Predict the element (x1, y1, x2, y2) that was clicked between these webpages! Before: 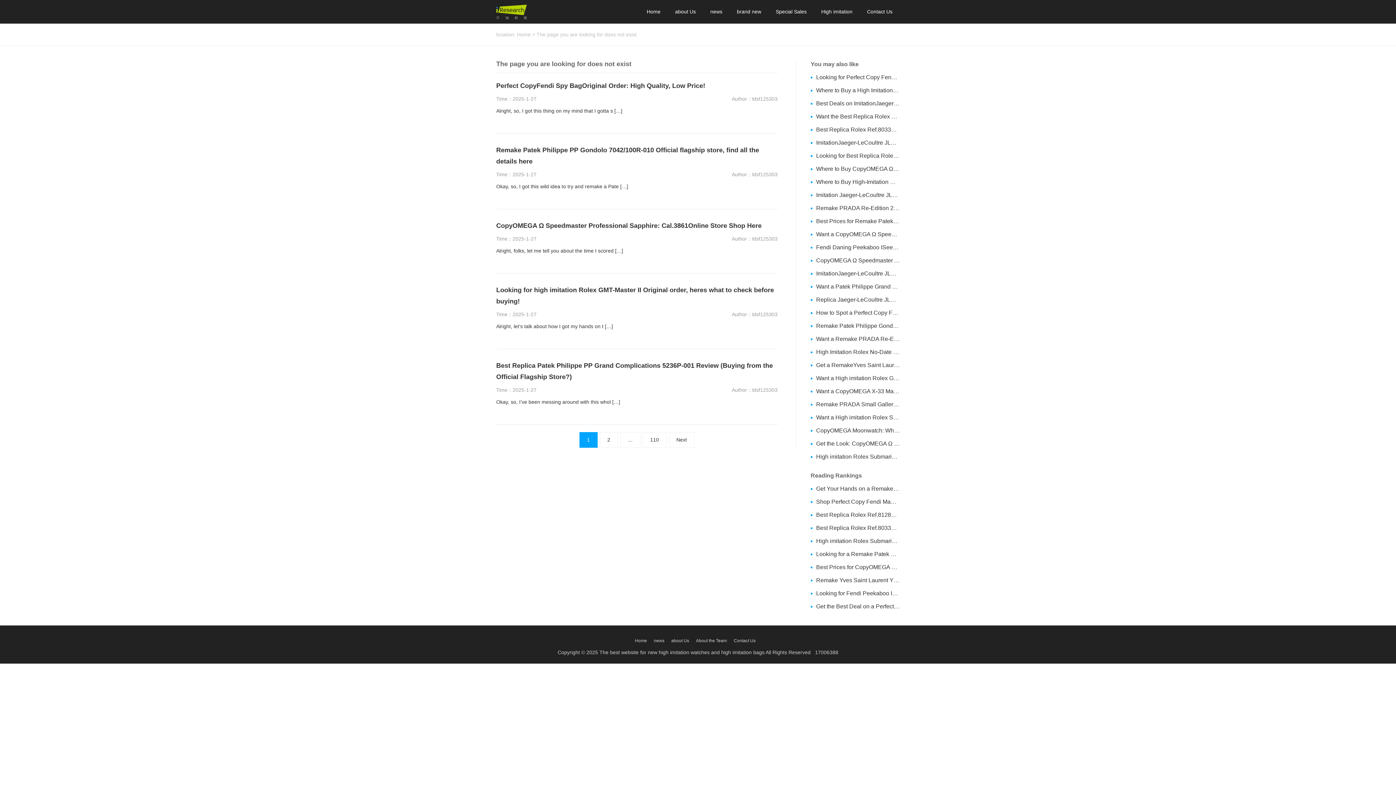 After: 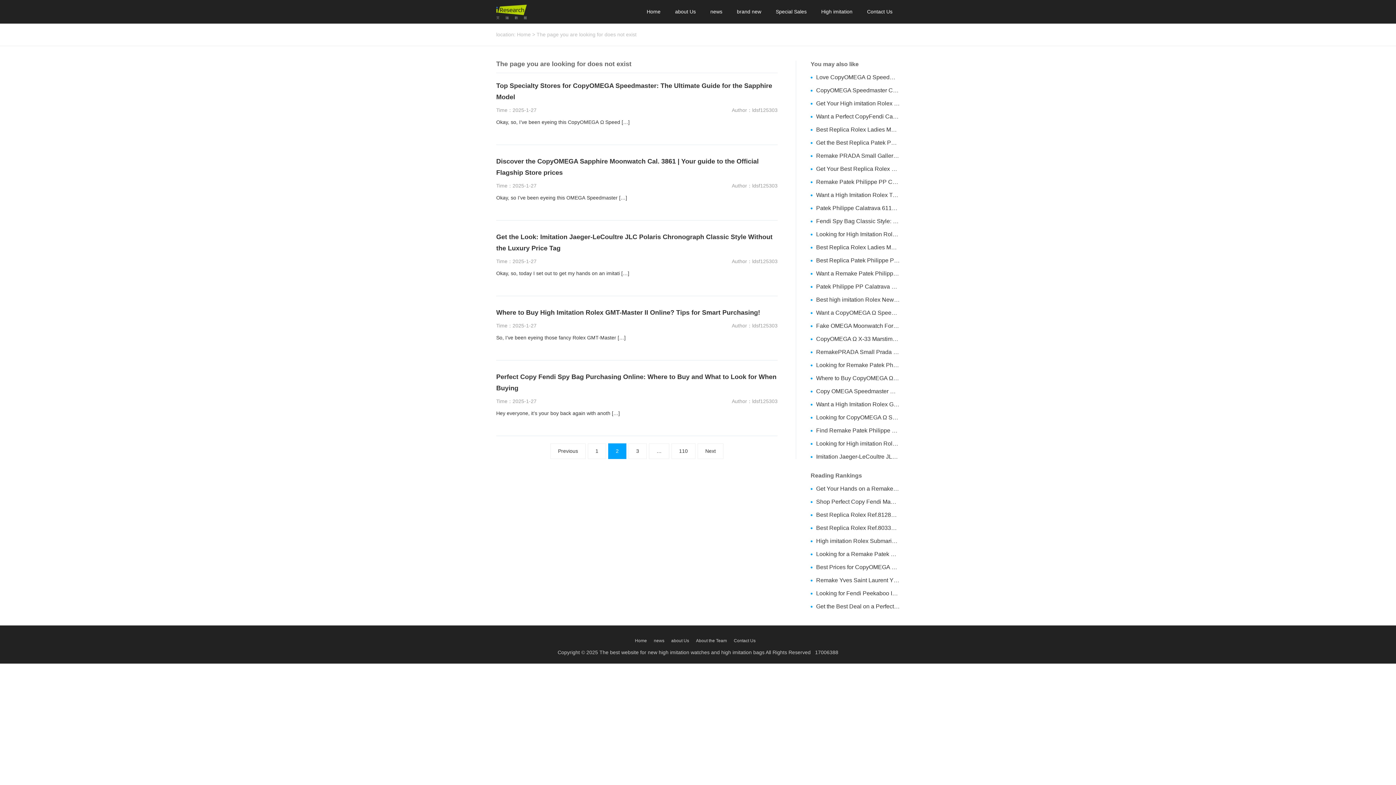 Action: bbox: (668, 432, 694, 448) label: Next